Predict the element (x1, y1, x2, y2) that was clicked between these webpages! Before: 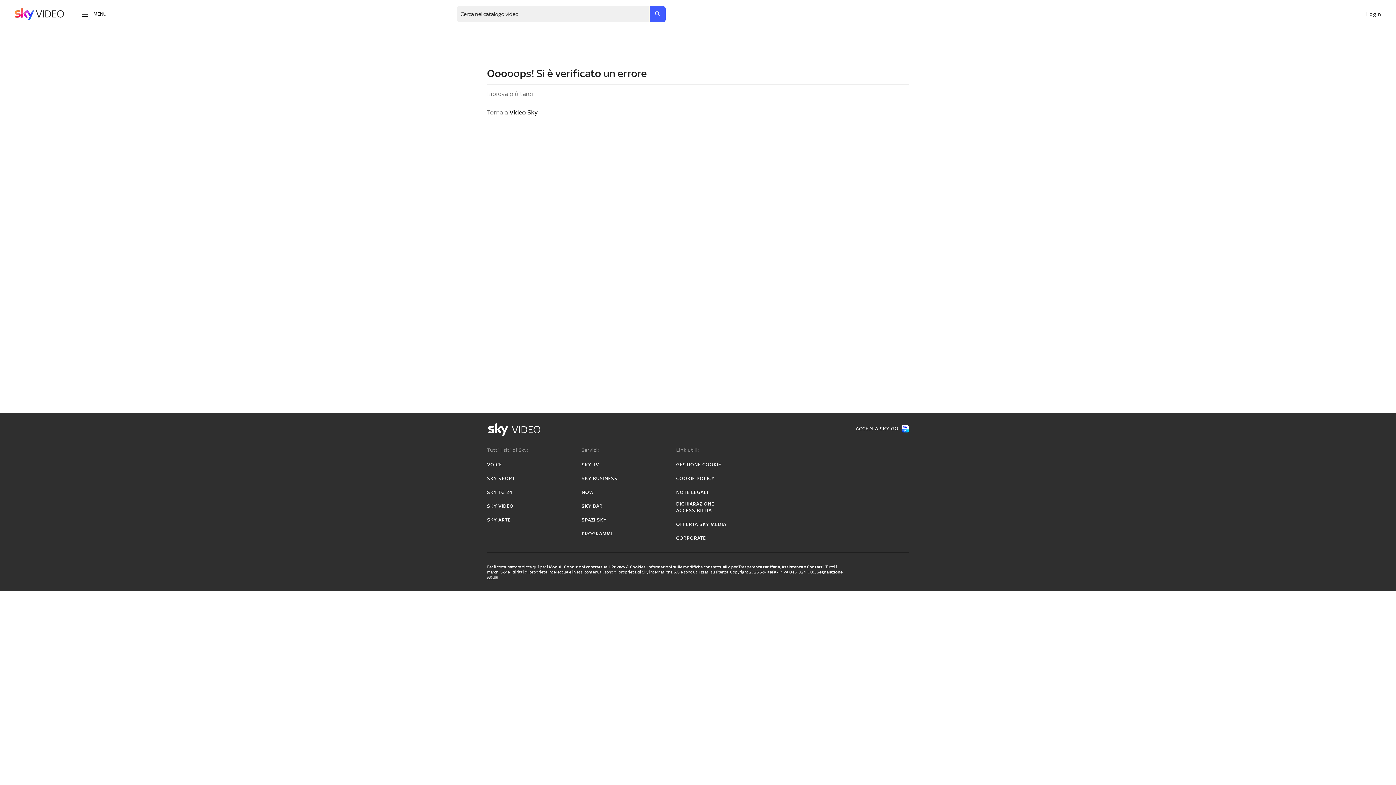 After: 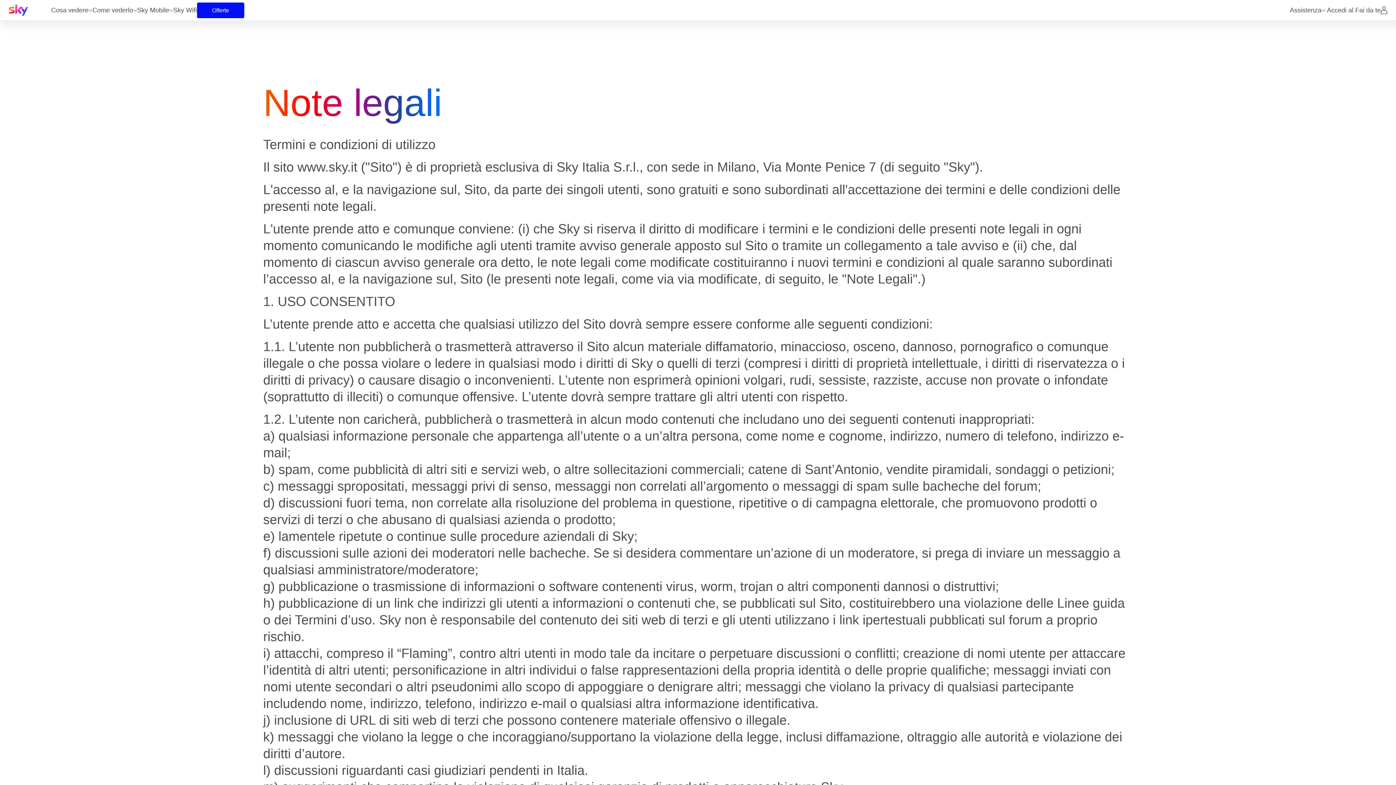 Action: label: NOTE LEGALI bbox: (676, 489, 708, 496)